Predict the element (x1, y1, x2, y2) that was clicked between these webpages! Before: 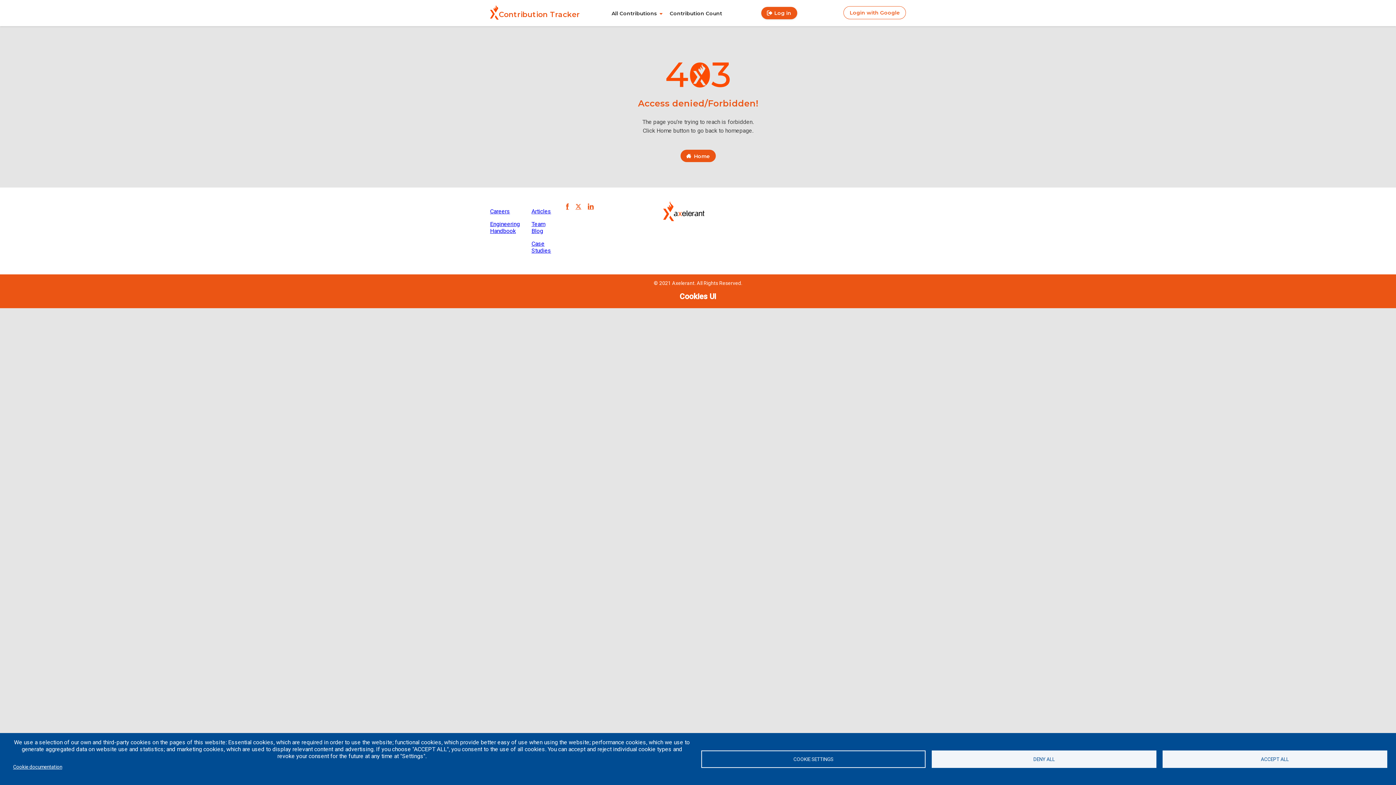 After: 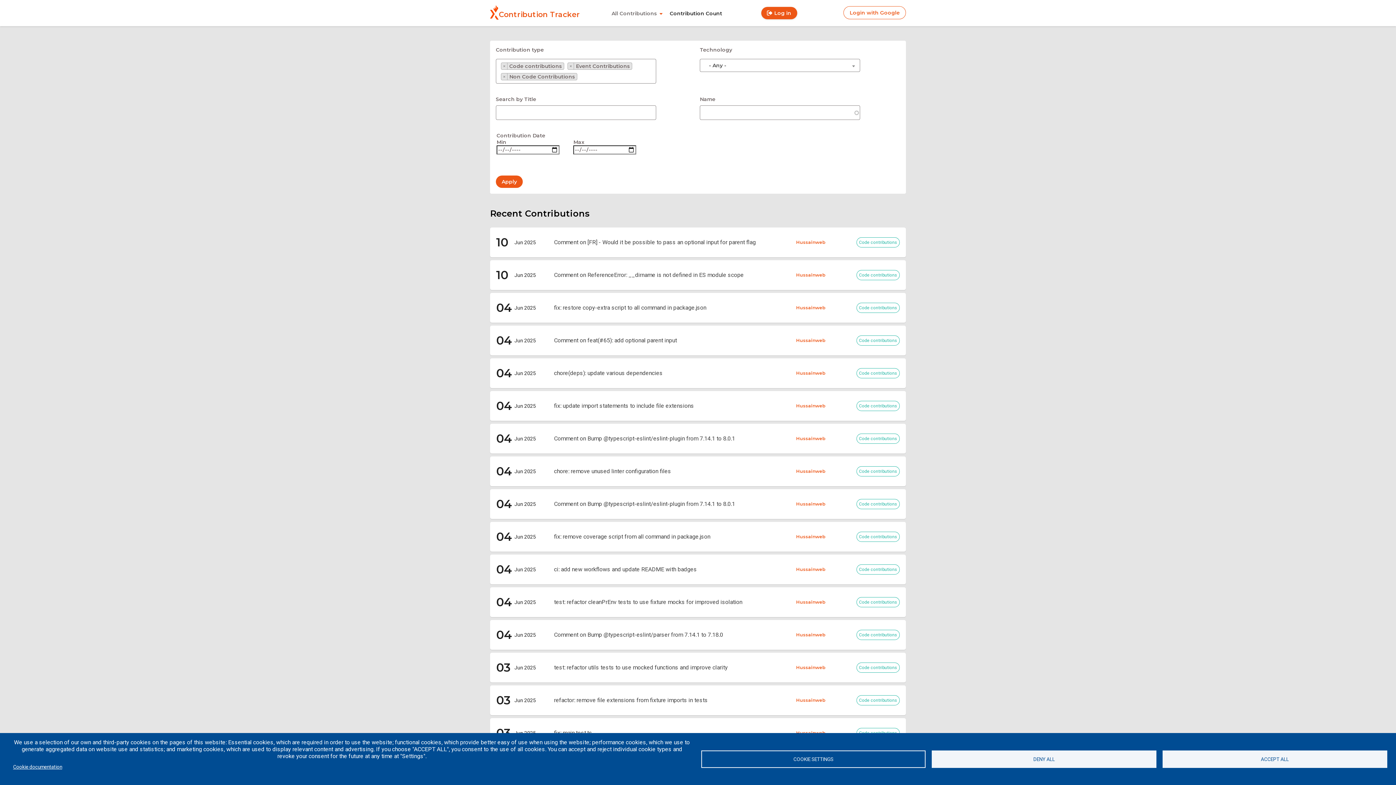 Action: label: Contribution Tracker bbox: (498, 10, 580, 18)